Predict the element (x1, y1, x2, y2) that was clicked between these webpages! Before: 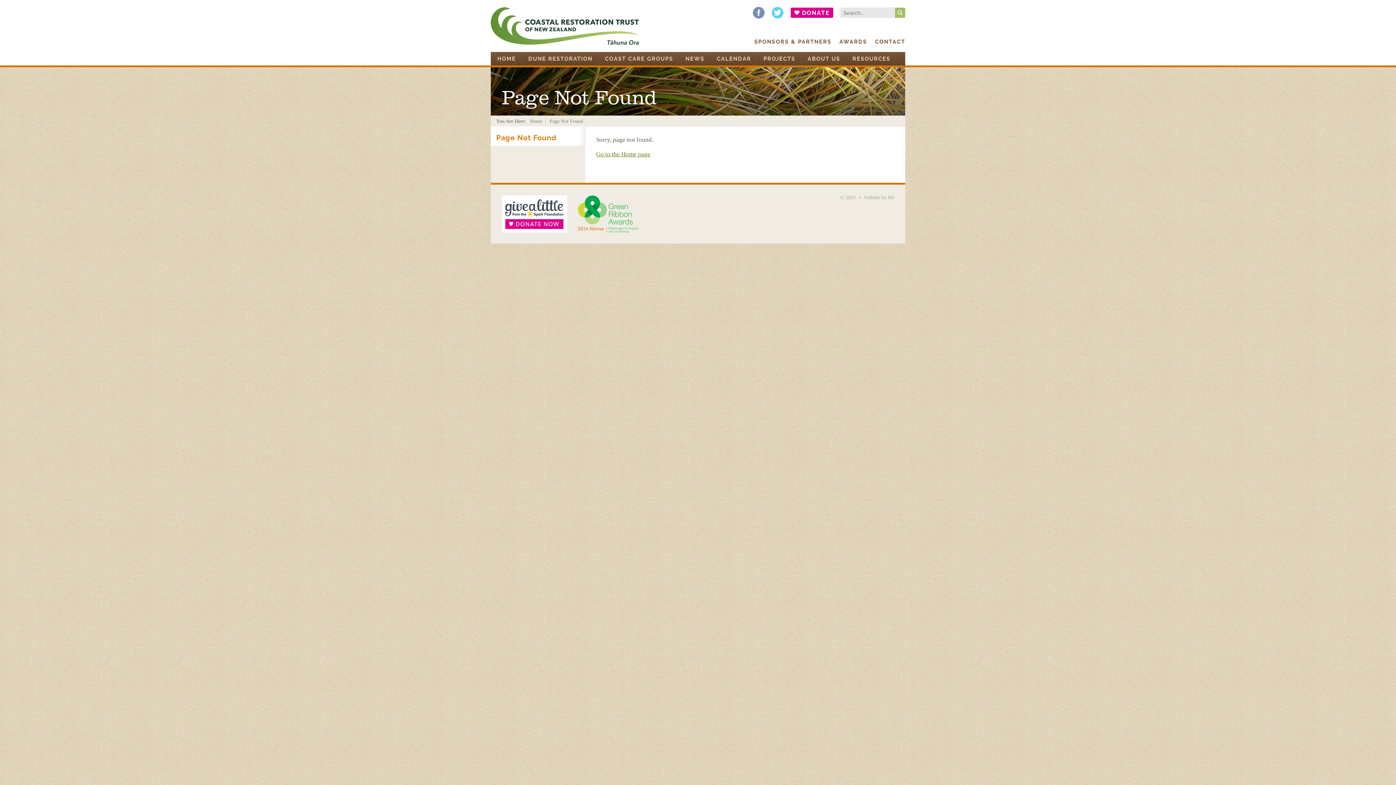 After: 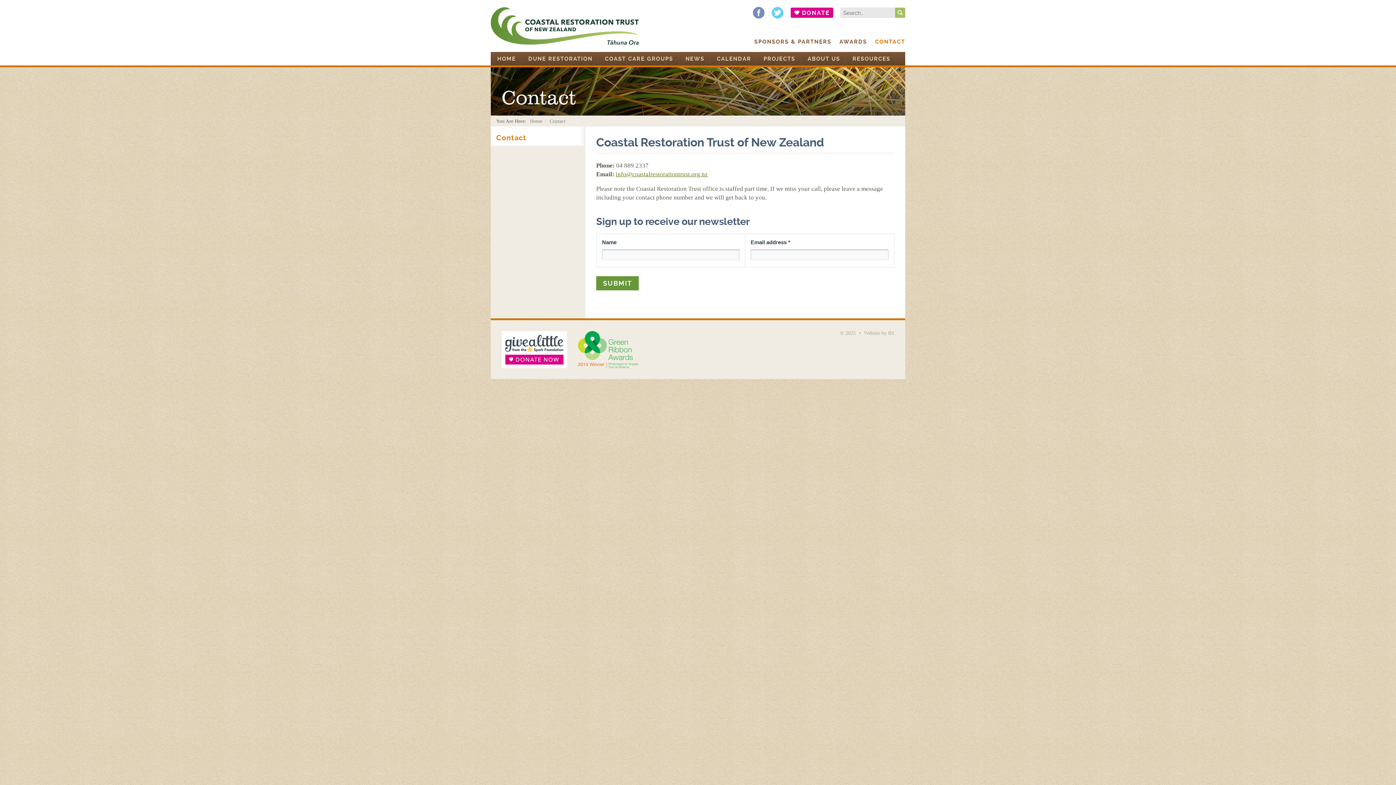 Action: bbox: (875, 38, 905, 45) label: CONTACT